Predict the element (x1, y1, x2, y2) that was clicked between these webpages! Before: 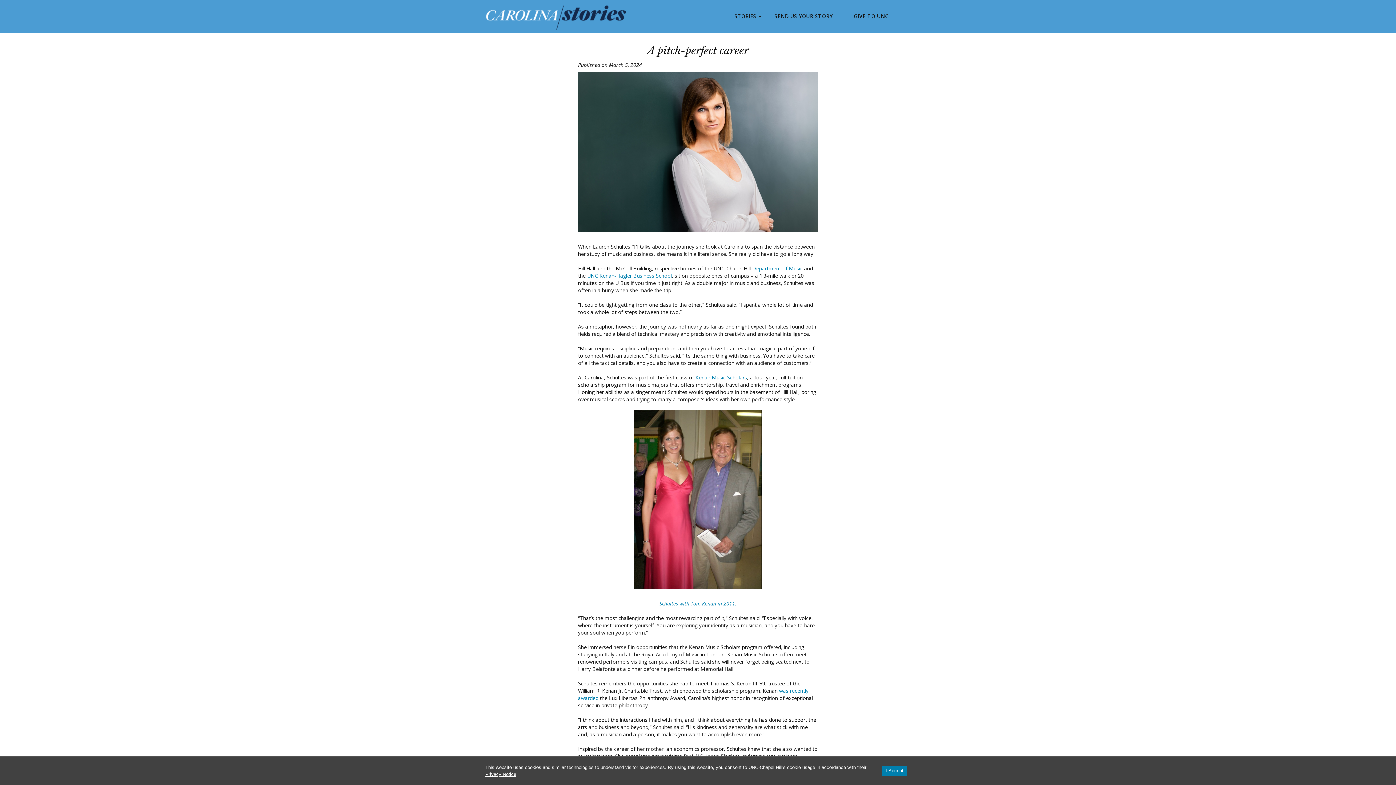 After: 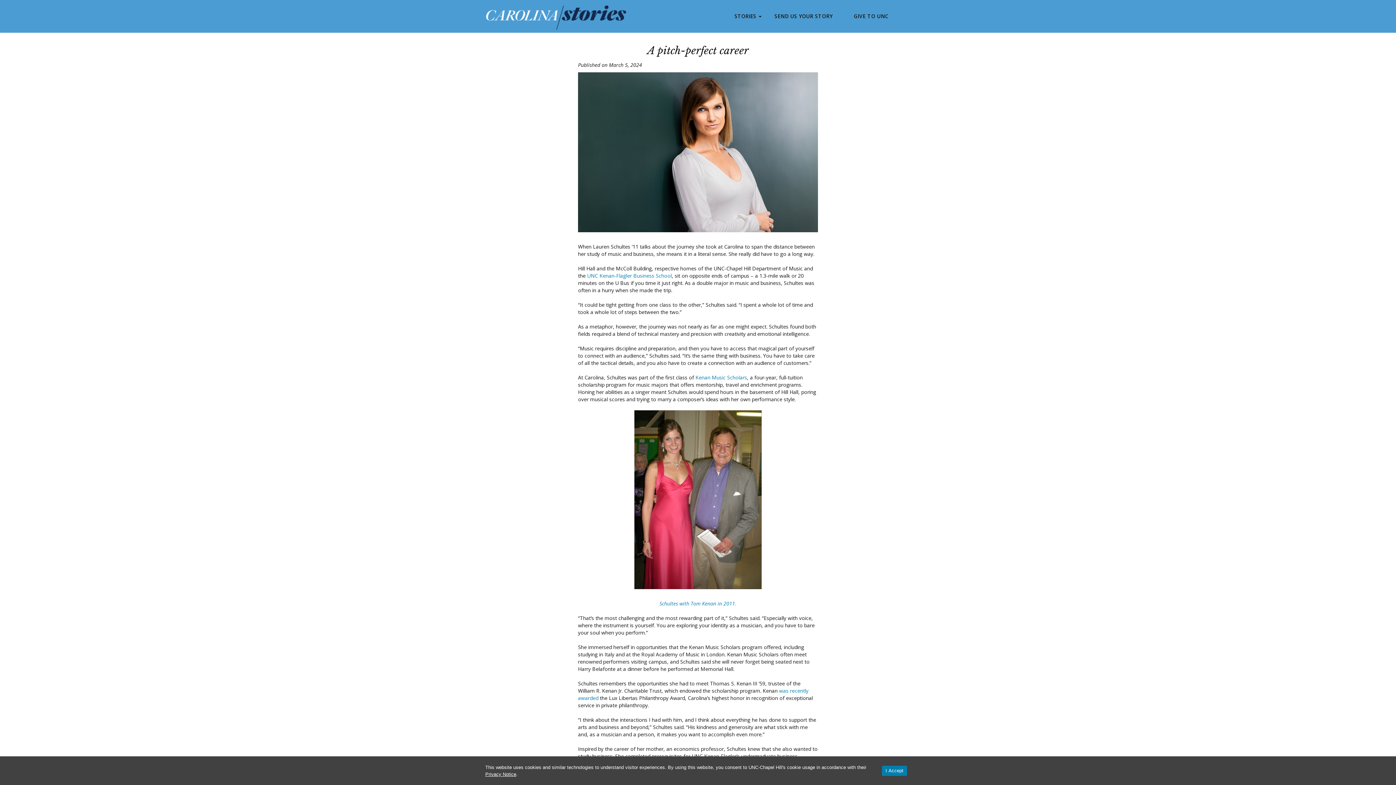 Action: label: Department of Music bbox: (752, 265, 802, 272)